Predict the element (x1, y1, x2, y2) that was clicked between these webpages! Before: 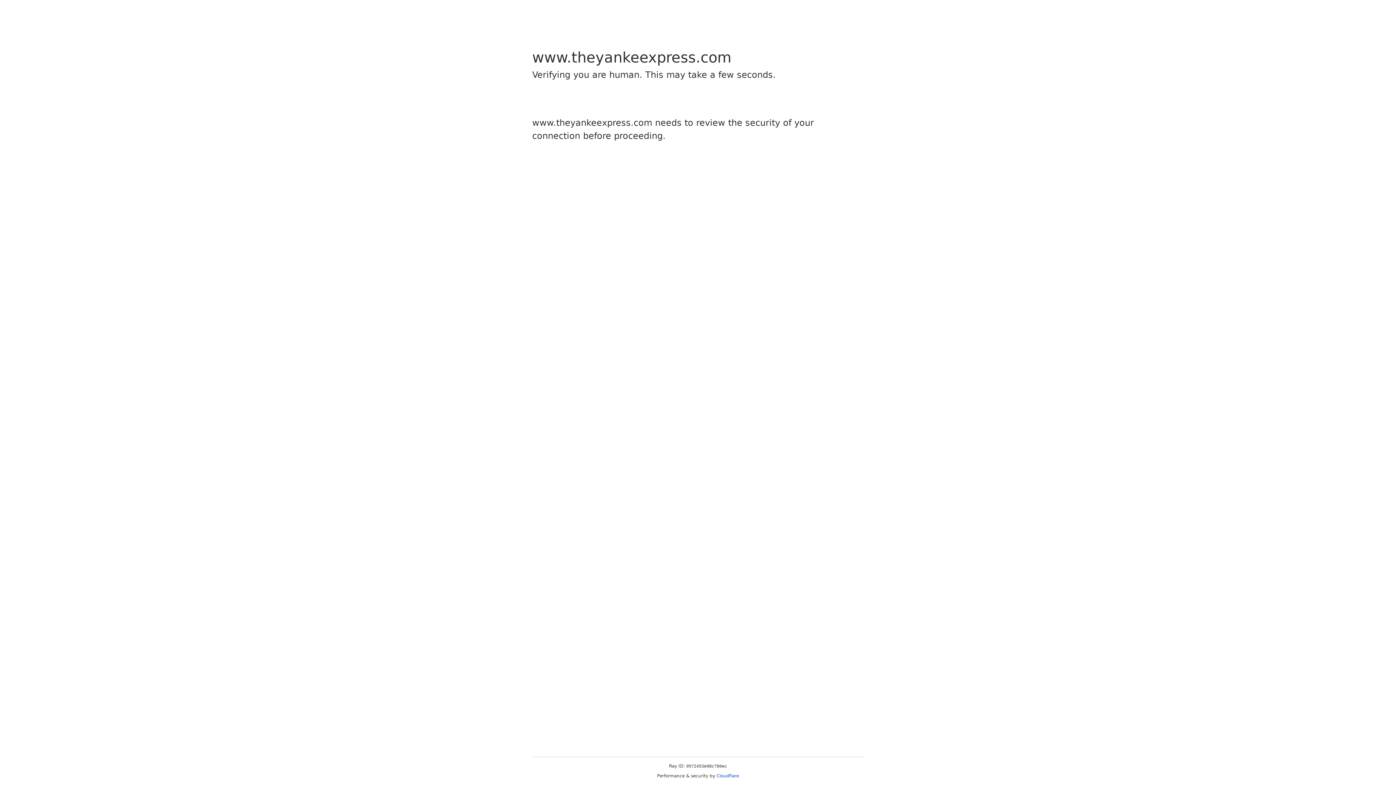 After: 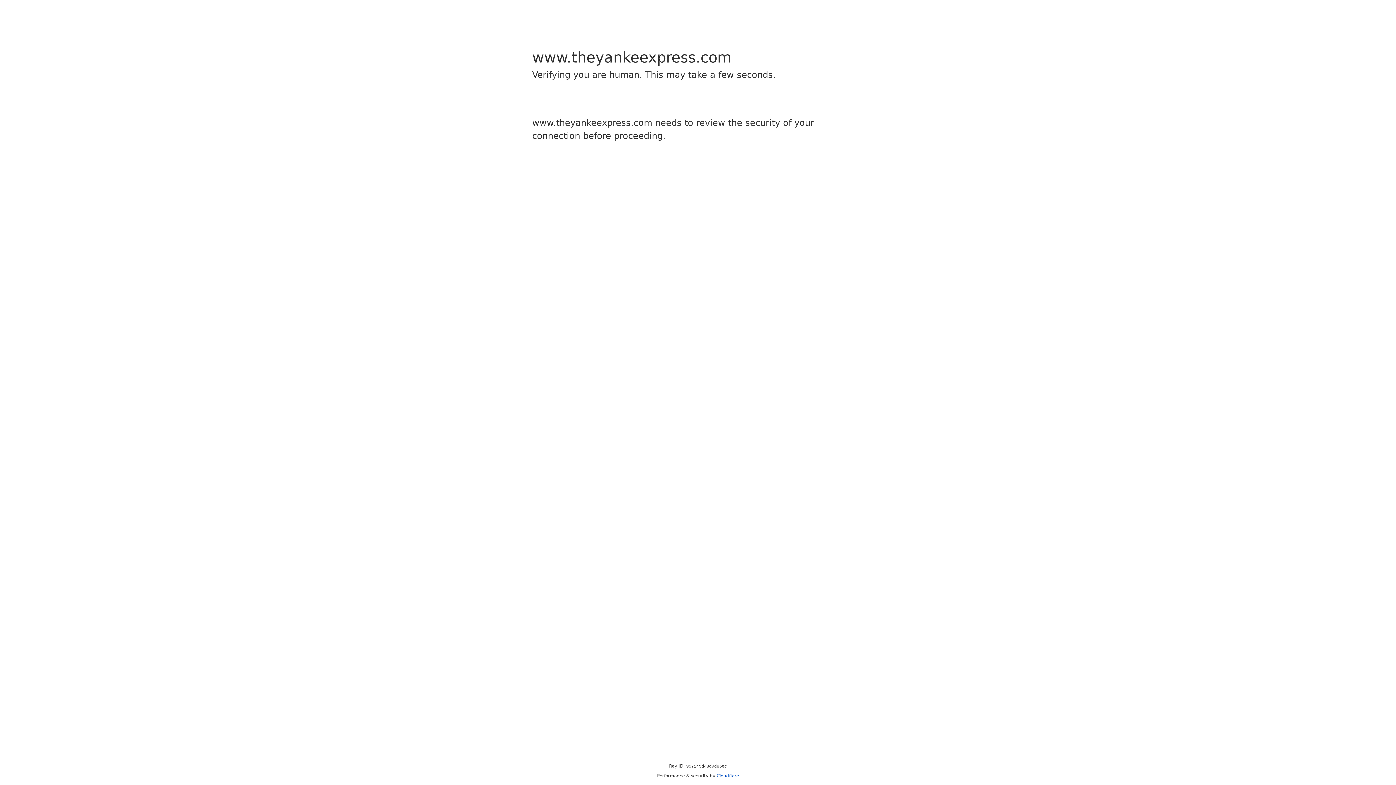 Action: label: Cloudflare bbox: (716, 773, 739, 778)